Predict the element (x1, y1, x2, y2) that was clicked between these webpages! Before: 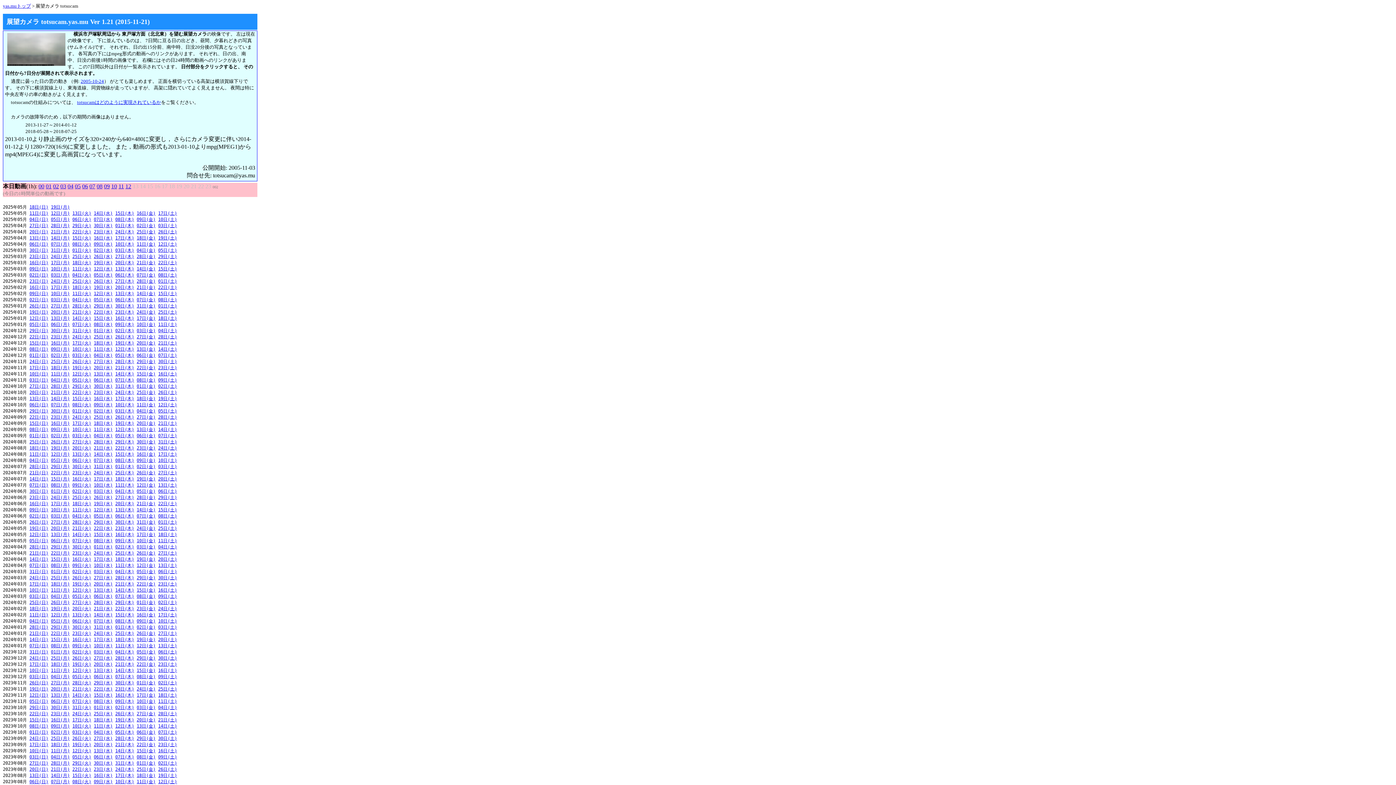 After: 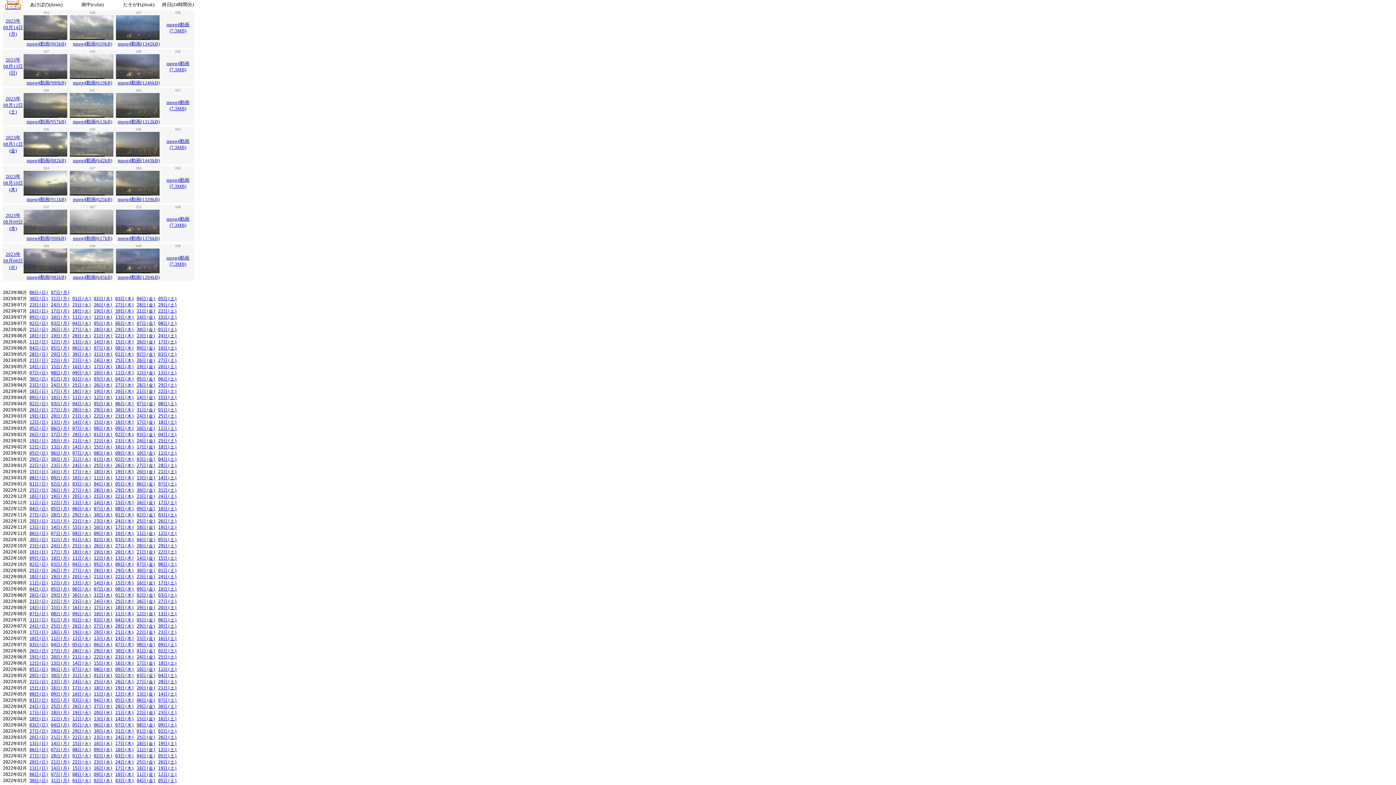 Action: bbox: (50, 773, 69, 778) label: 14日(月)